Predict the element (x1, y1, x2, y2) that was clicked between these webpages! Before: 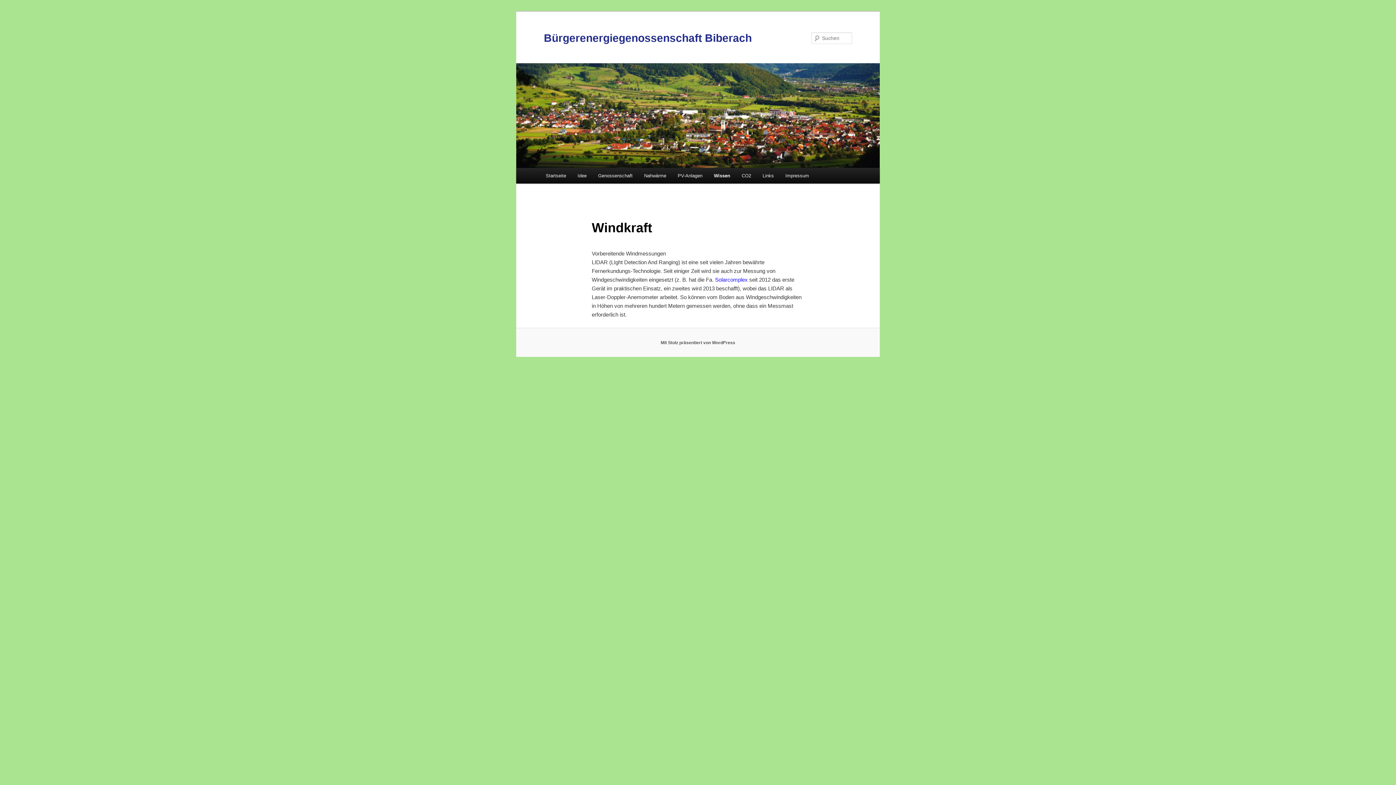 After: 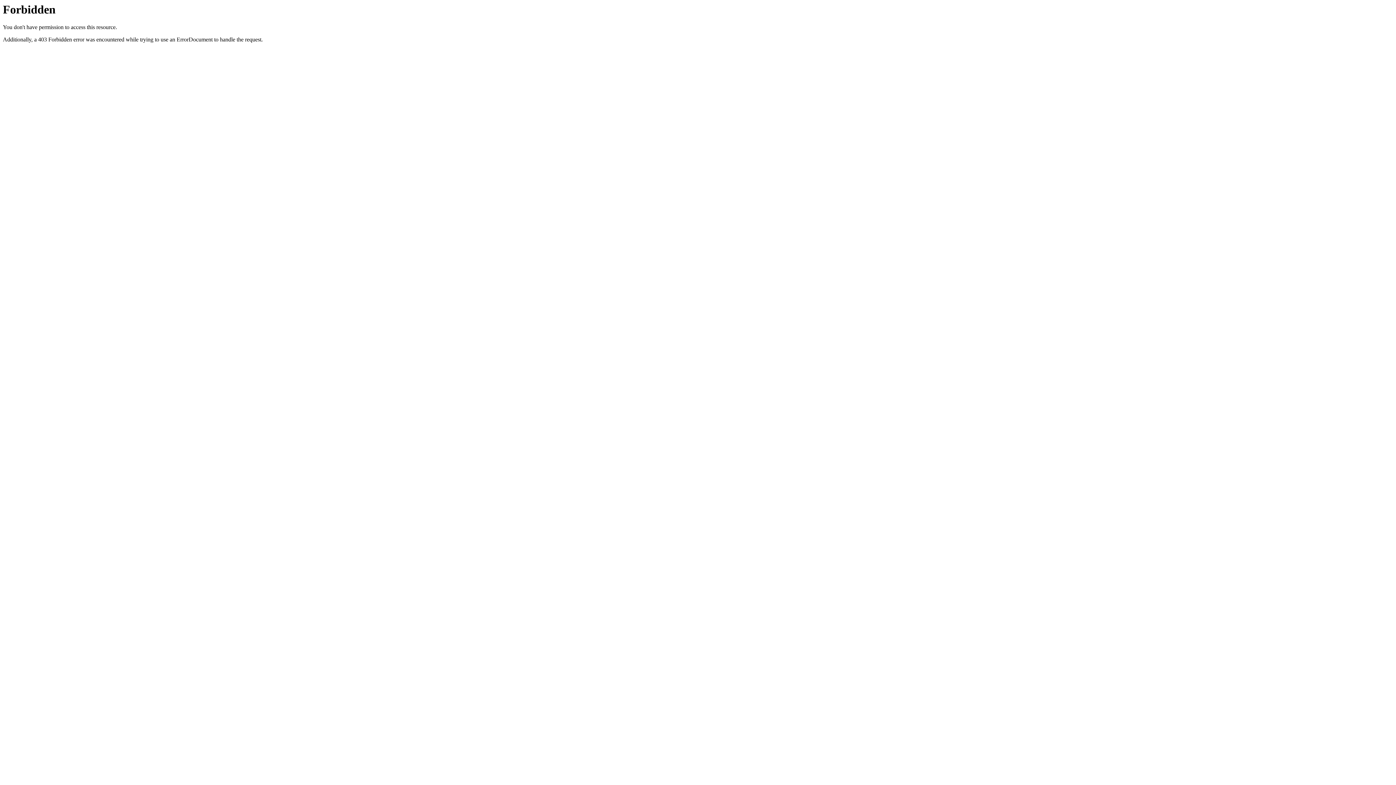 Action: bbox: (715, 276, 747, 282) label: Solarcomplex